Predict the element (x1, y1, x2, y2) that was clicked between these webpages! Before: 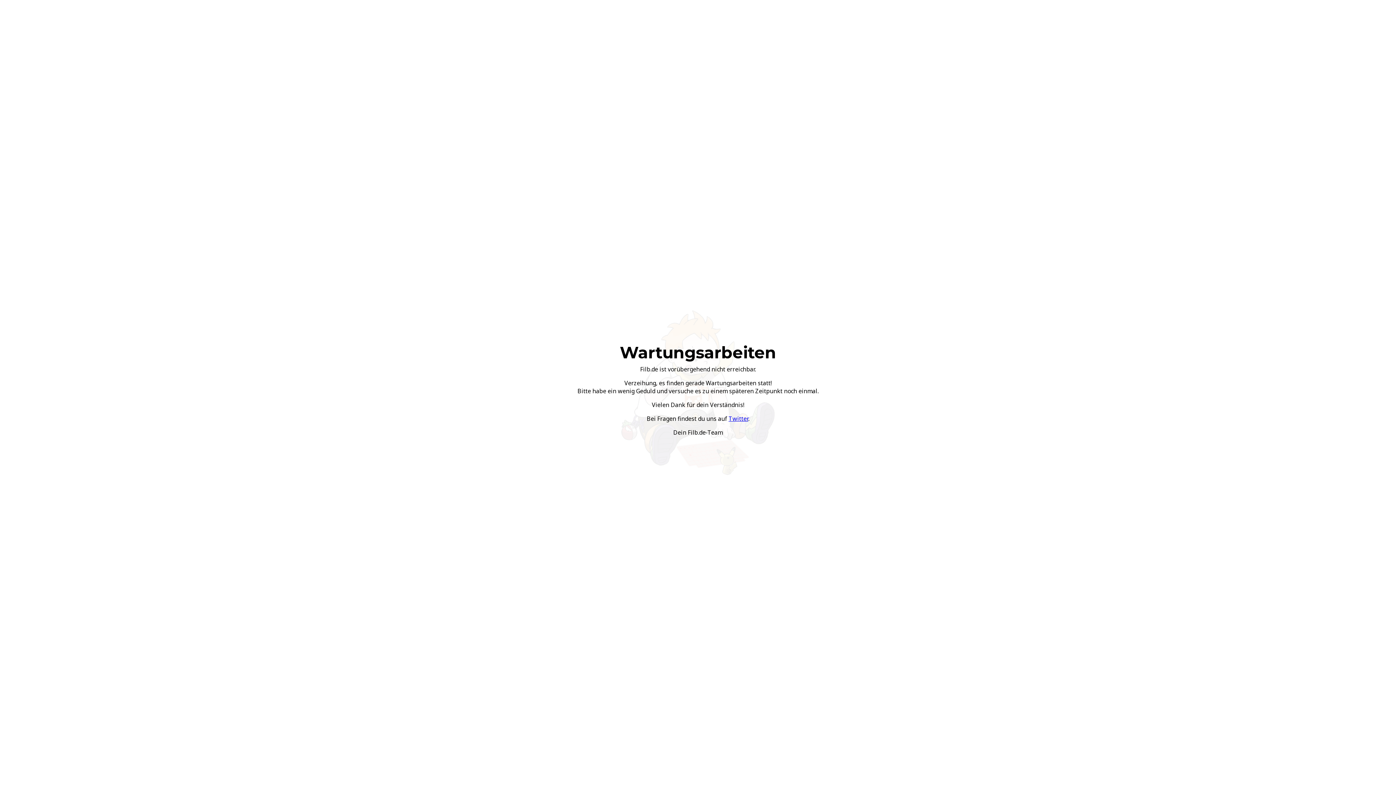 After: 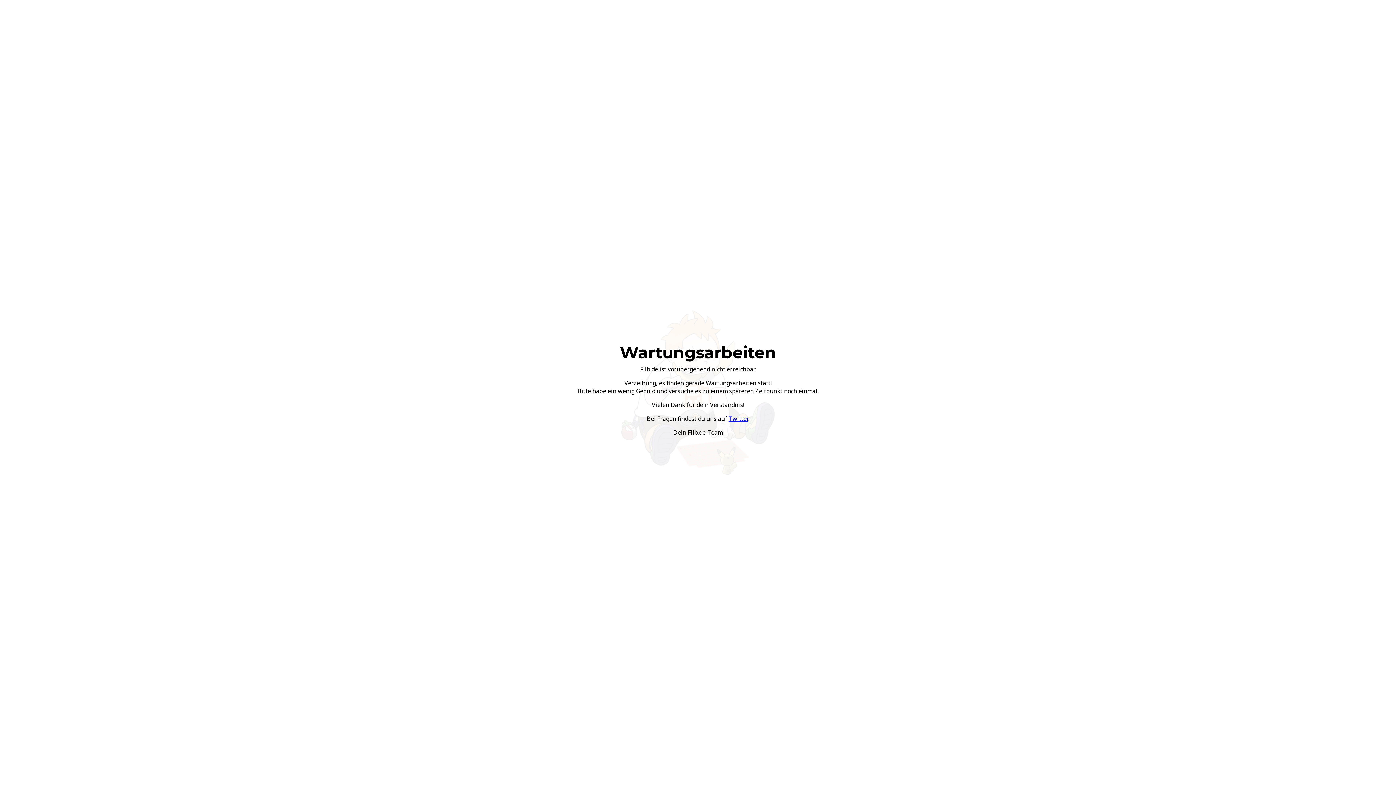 Action: bbox: (728, 414, 748, 422) label: Twitter